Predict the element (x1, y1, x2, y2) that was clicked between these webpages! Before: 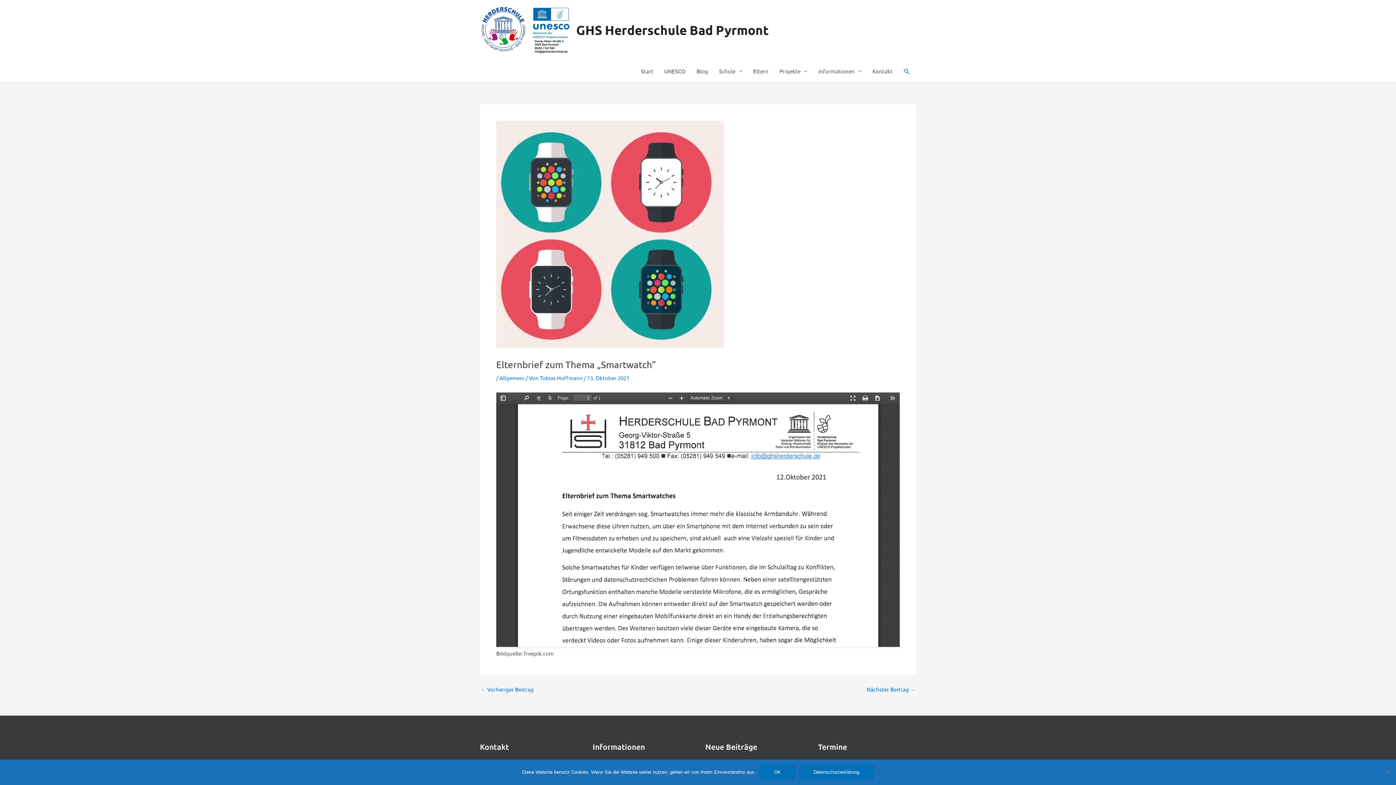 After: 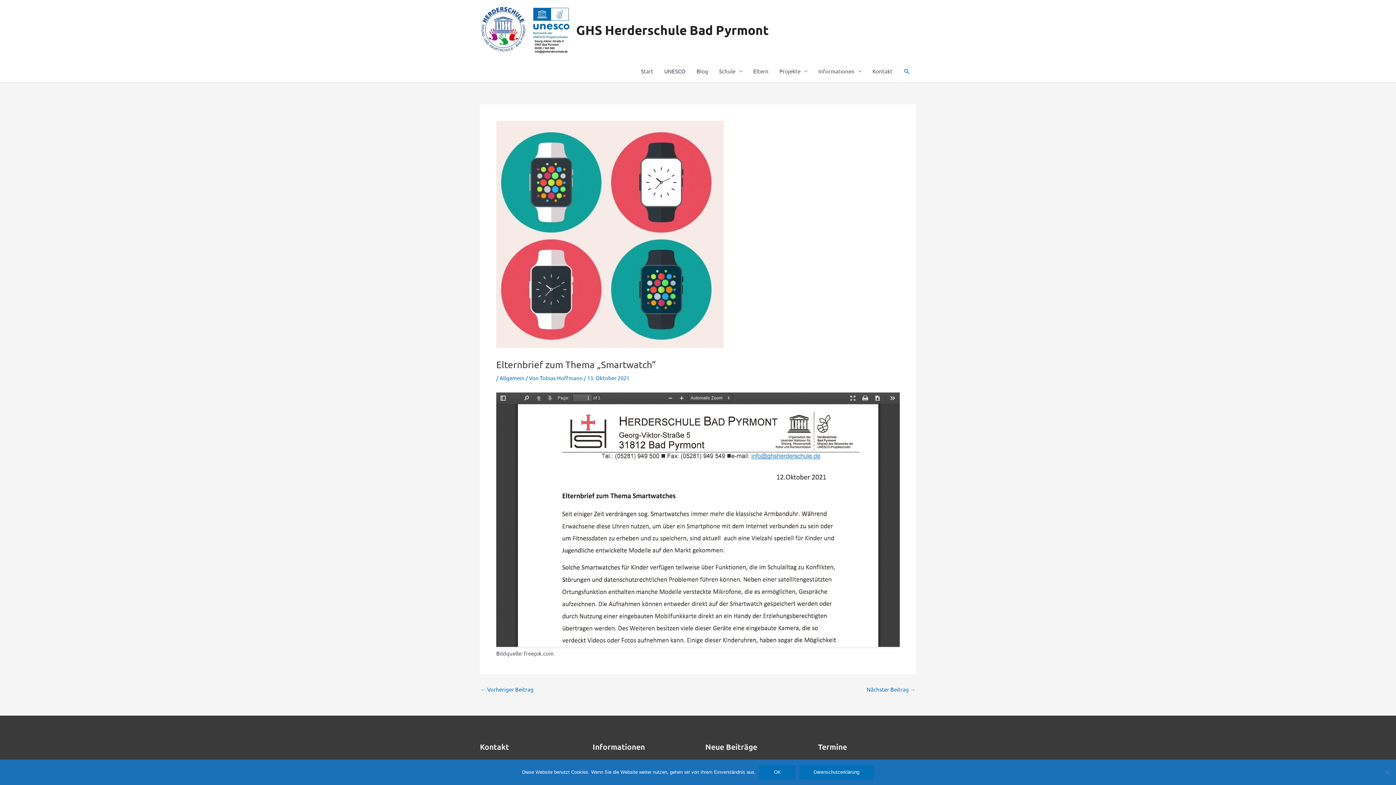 Action: label: Datenschutzerklärung bbox: (799, 765, 874, 780)